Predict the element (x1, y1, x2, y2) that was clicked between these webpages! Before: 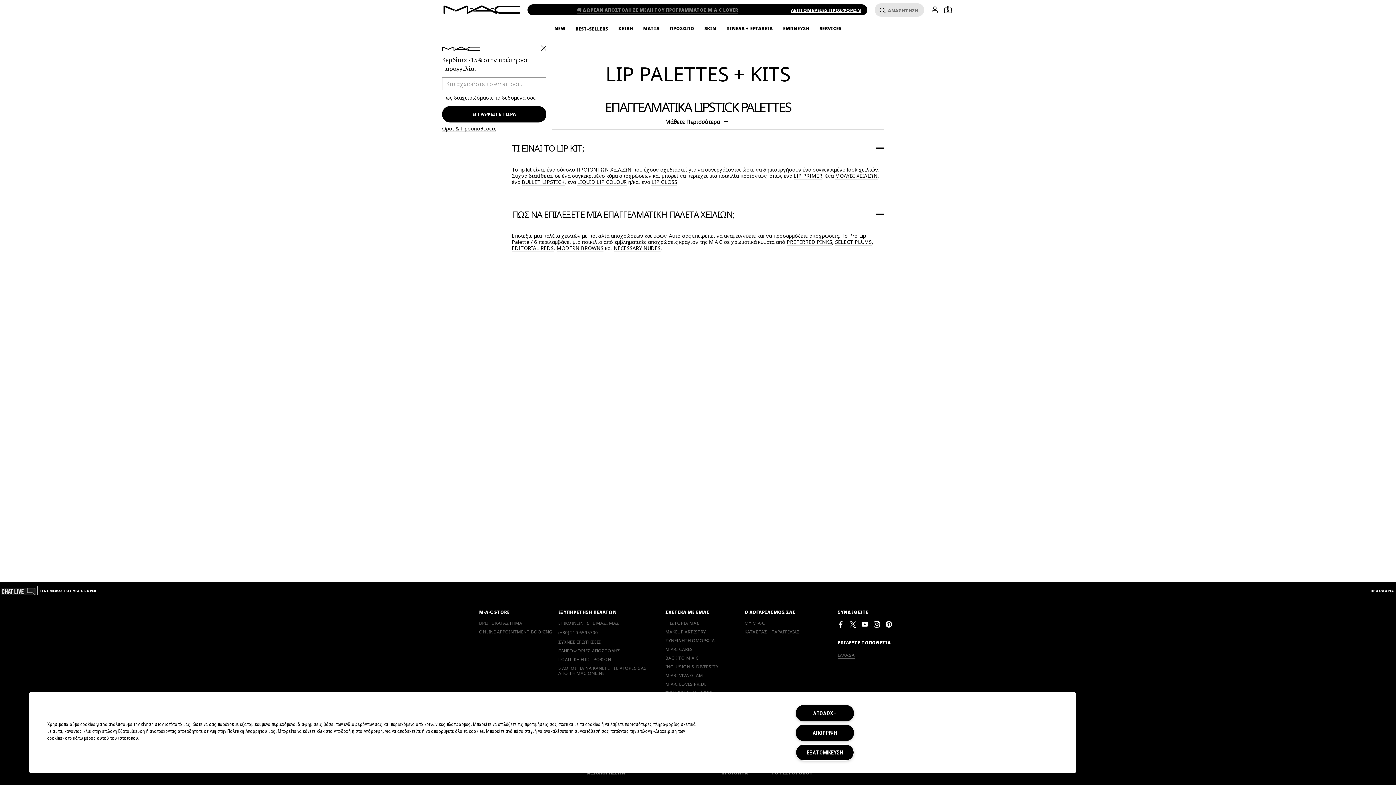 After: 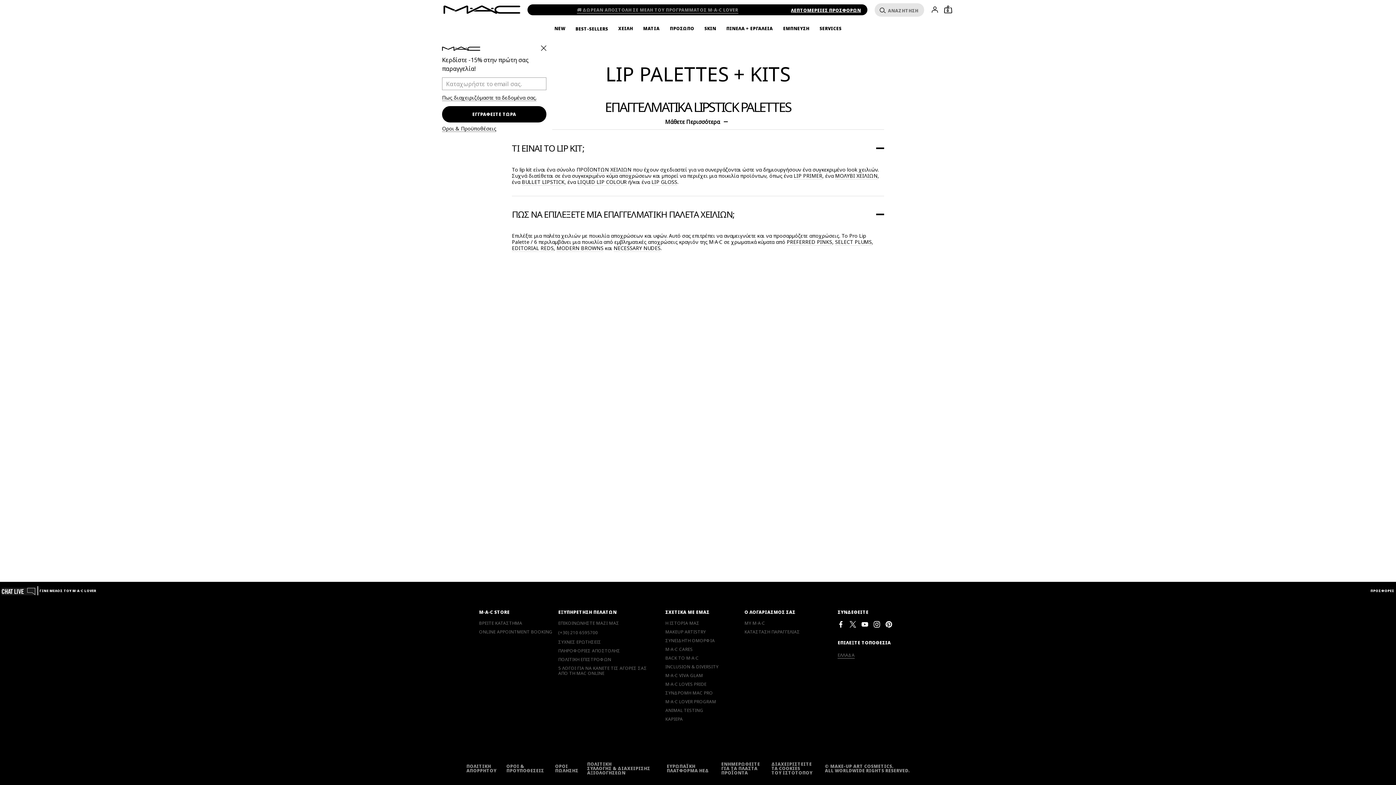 Action: label: ΑΠΟΡΡΙΨΗ bbox: (795, 725, 854, 741)